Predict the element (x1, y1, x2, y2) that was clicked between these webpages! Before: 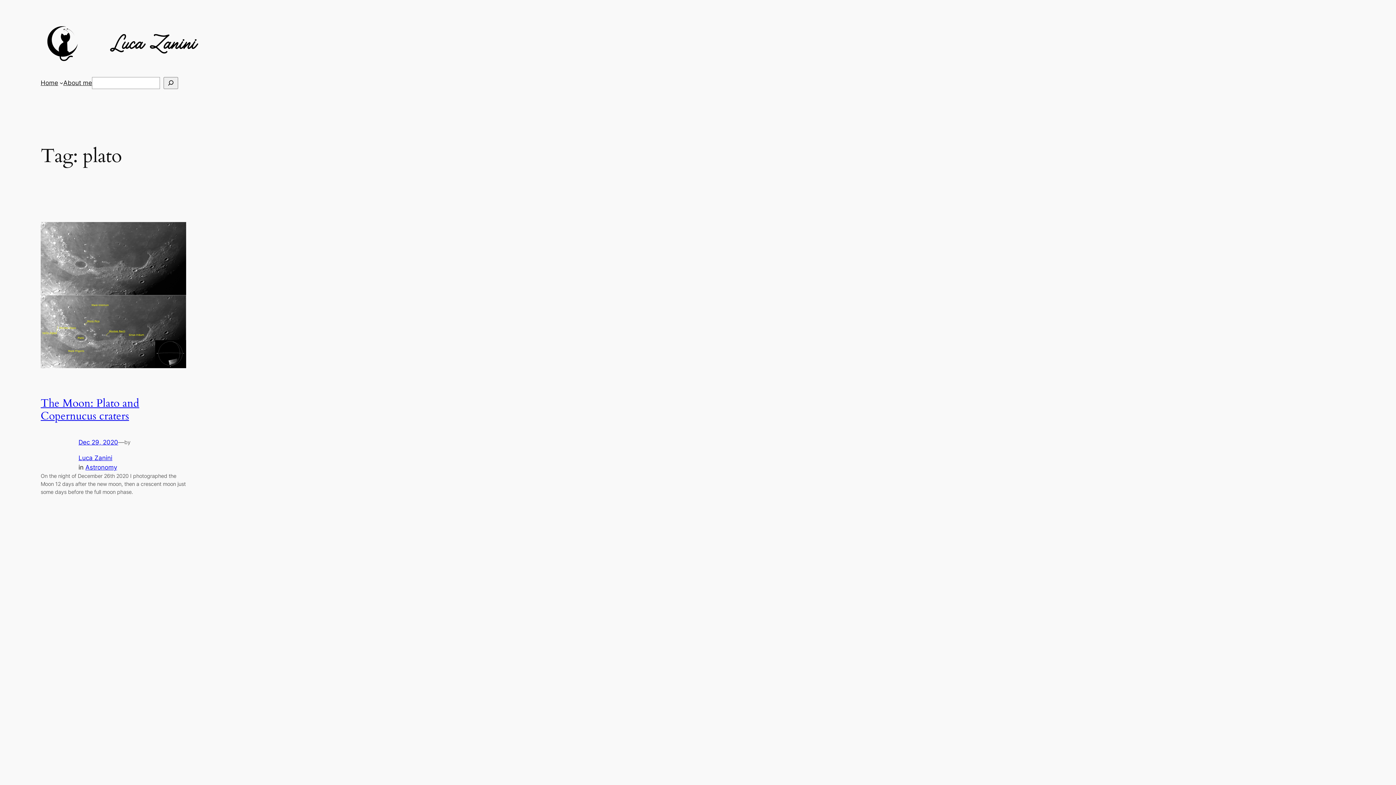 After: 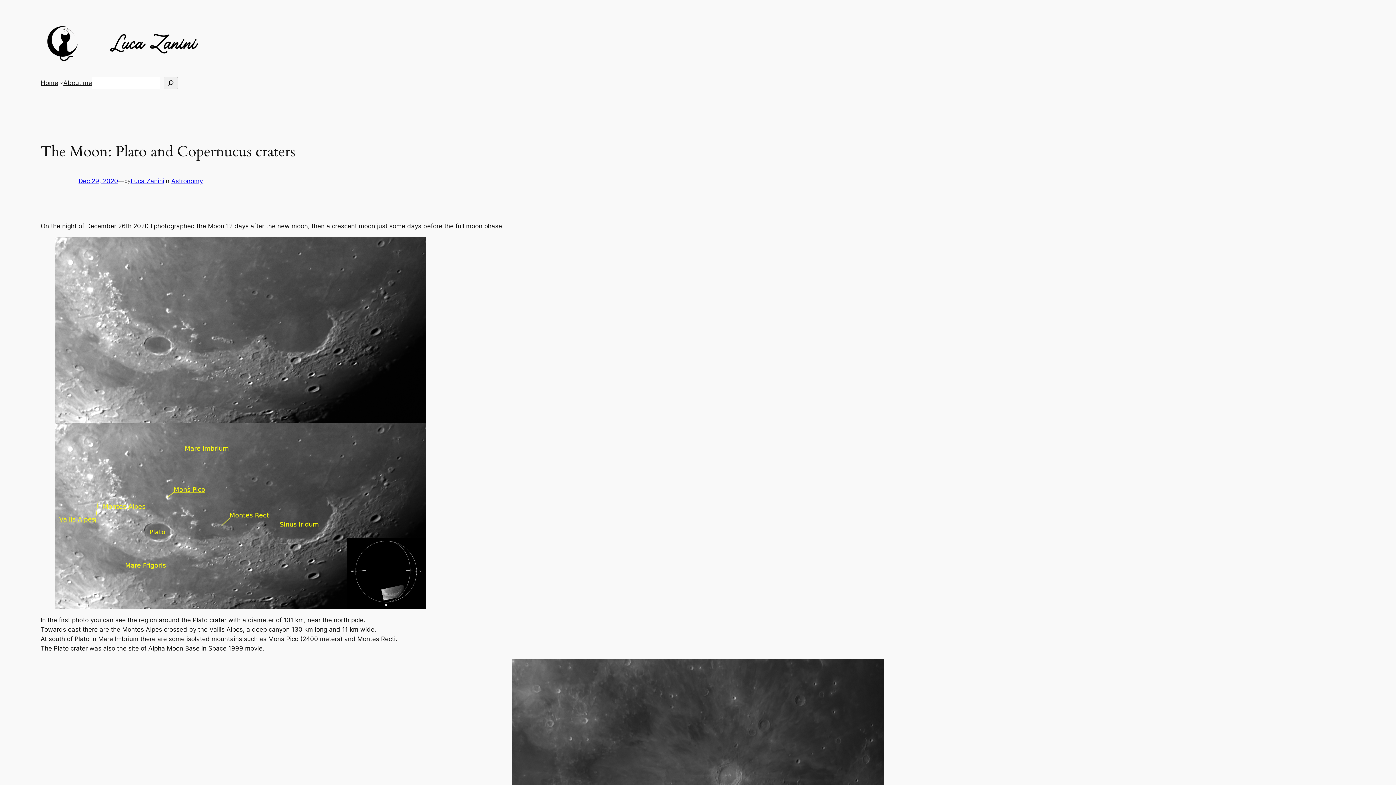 Action: bbox: (40, 396, 139, 423) label: The Moon: Plato and Copernucus craters